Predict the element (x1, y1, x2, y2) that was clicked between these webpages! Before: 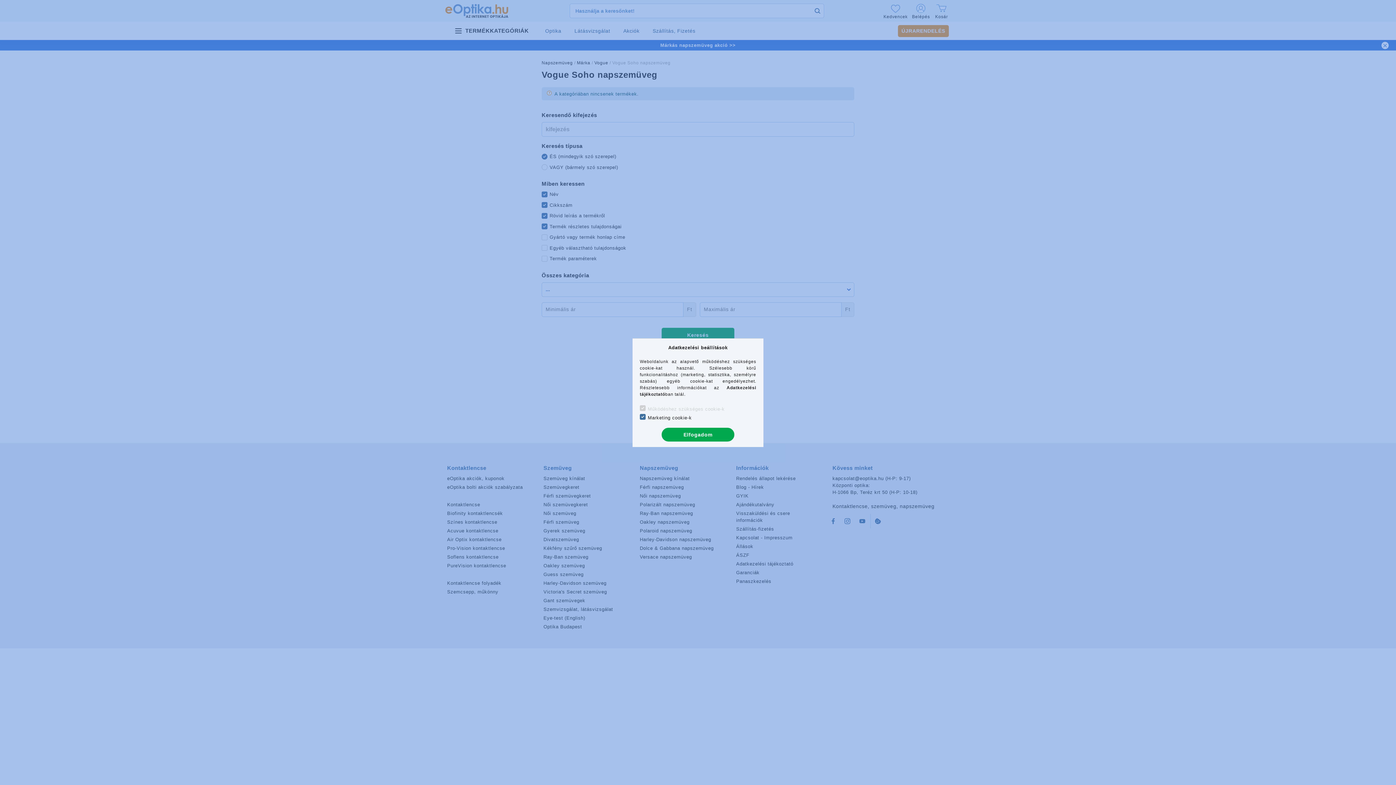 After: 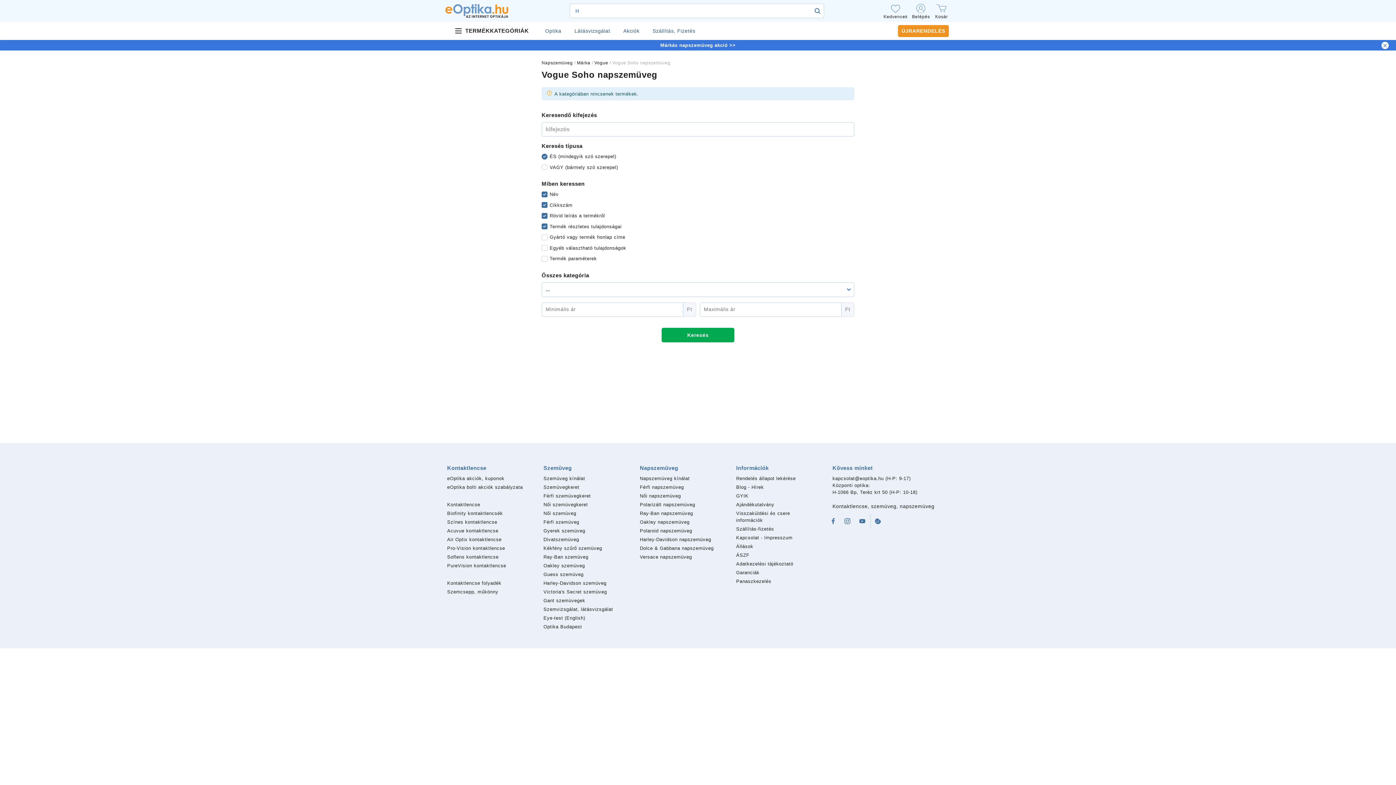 Action: bbox: (661, 427, 734, 441) label: Elfogadom